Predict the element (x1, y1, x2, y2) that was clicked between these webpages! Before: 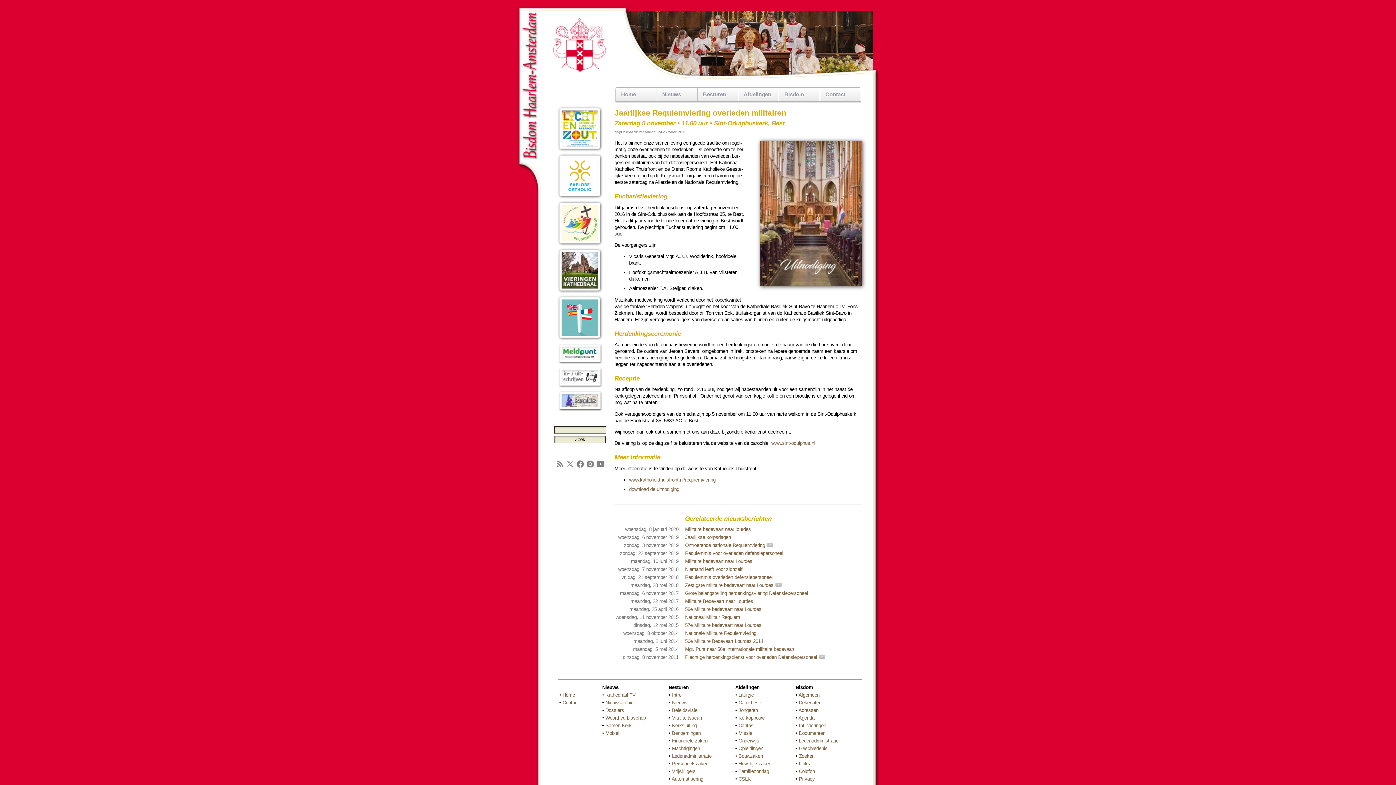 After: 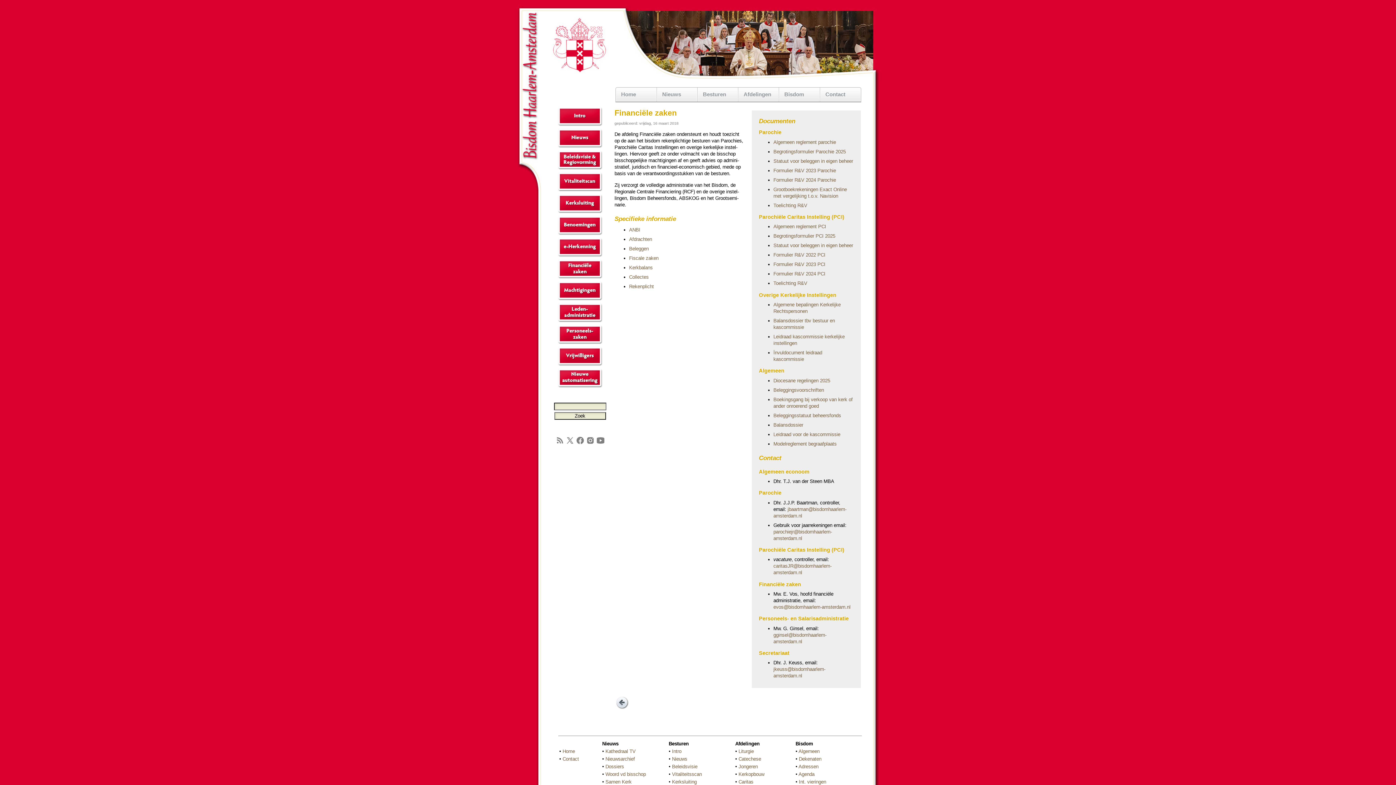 Action: label: Financiële zaken bbox: (672, 738, 707, 743)